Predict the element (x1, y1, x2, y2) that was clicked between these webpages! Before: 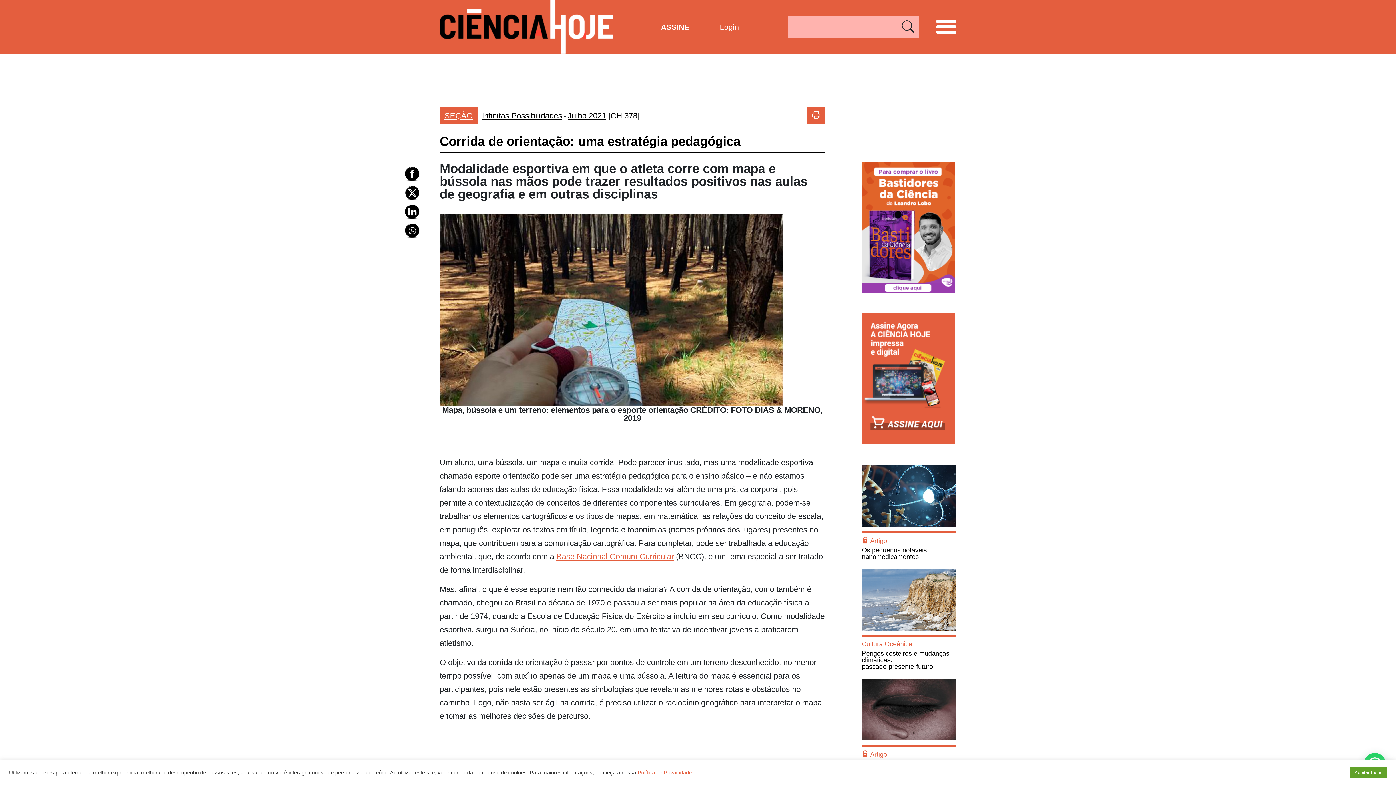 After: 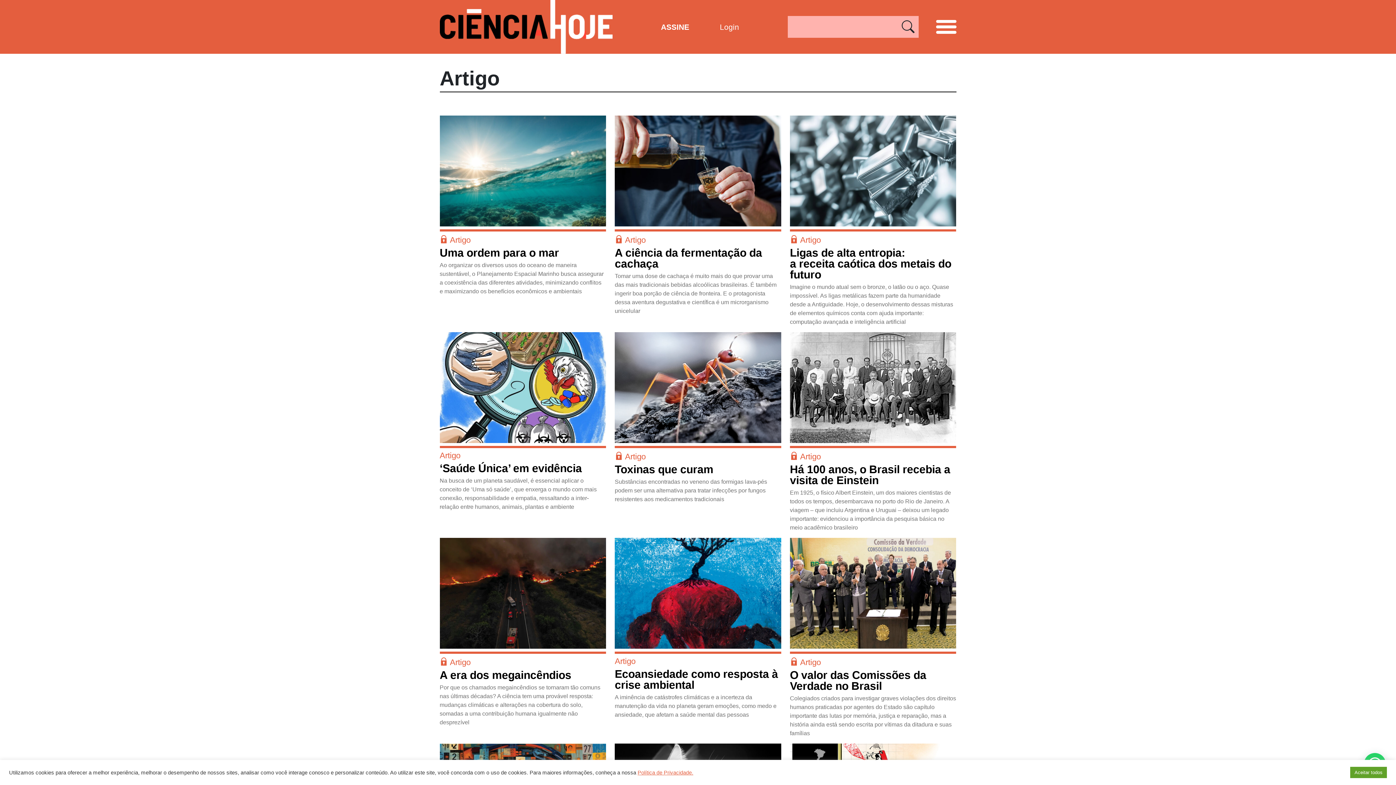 Action: label: Artigo bbox: (870, 751, 887, 758)